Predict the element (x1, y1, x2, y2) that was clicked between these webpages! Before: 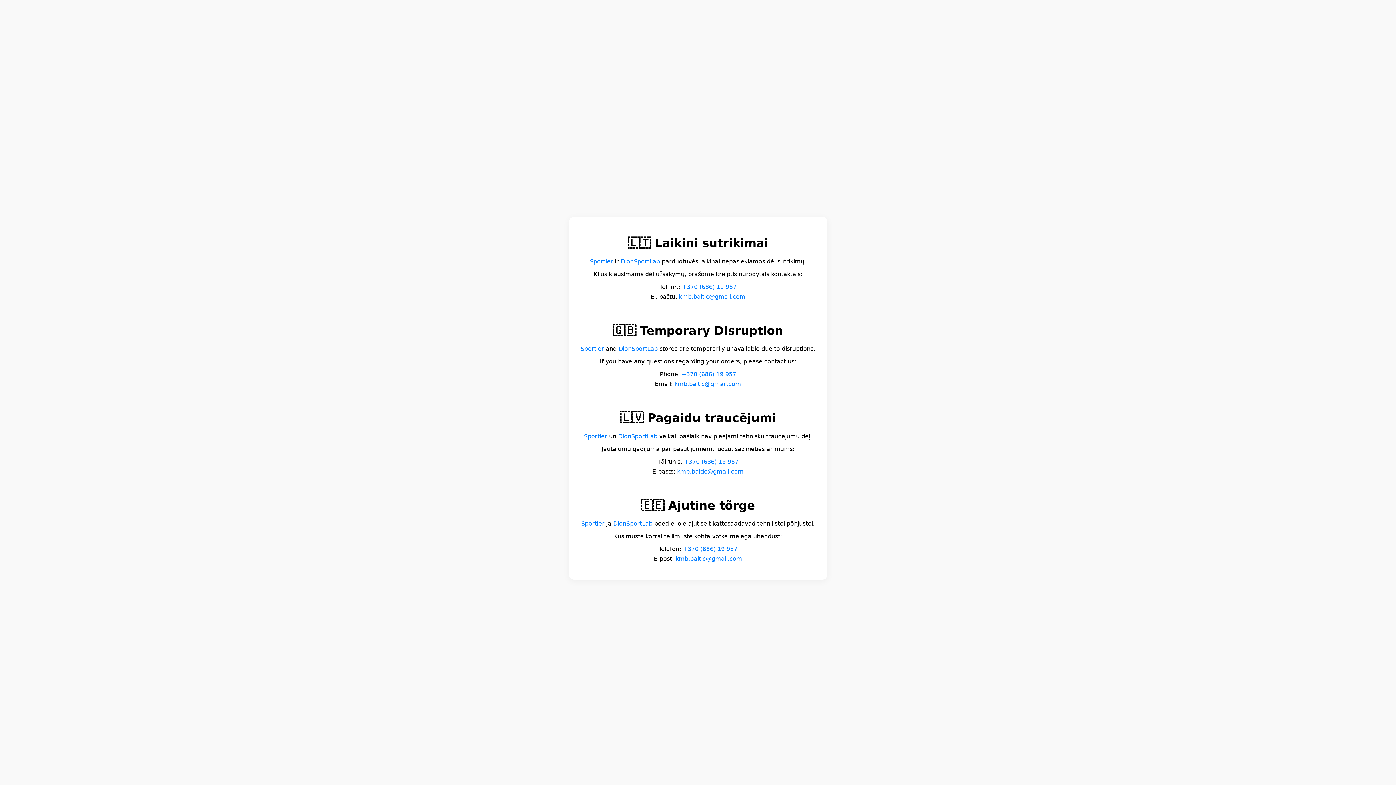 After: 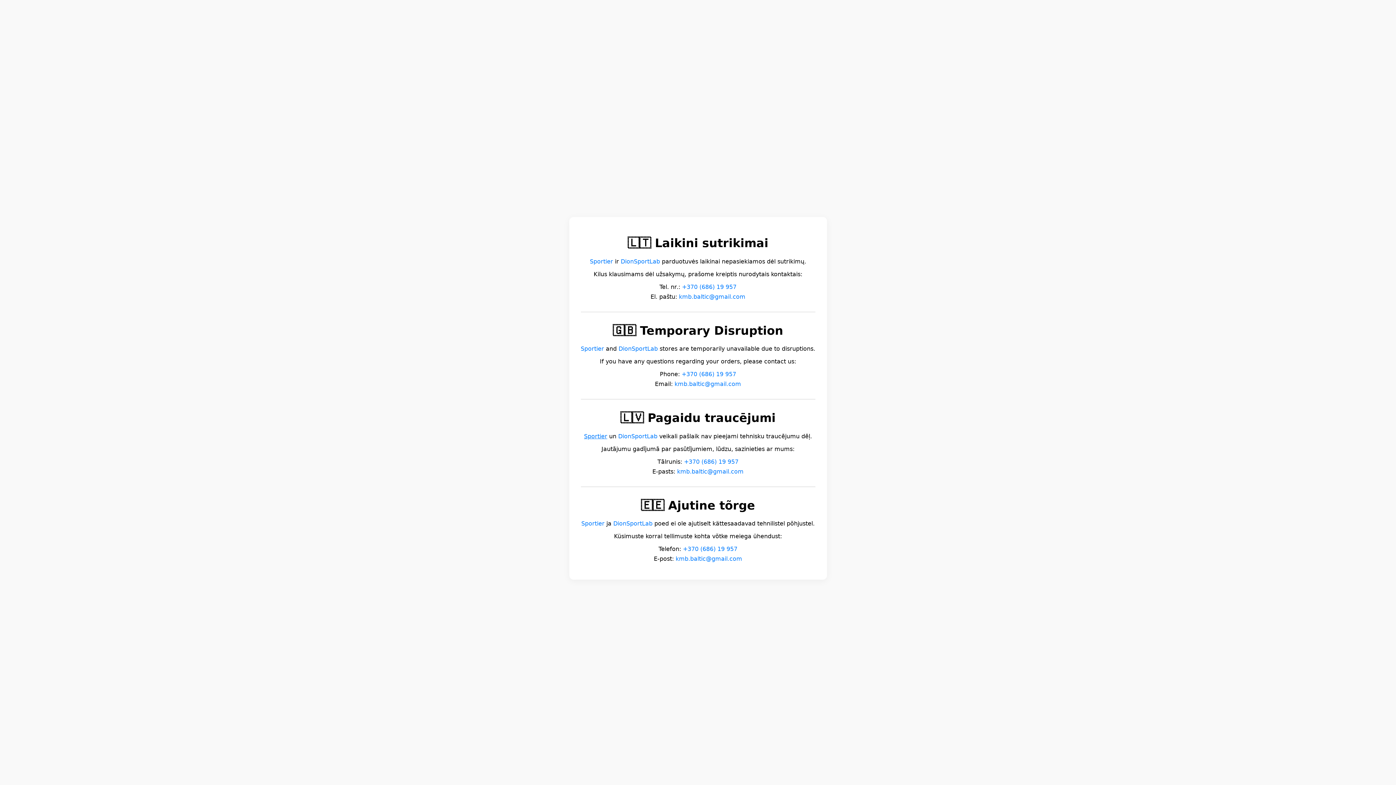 Action: bbox: (584, 432, 607, 439) label: Sportier